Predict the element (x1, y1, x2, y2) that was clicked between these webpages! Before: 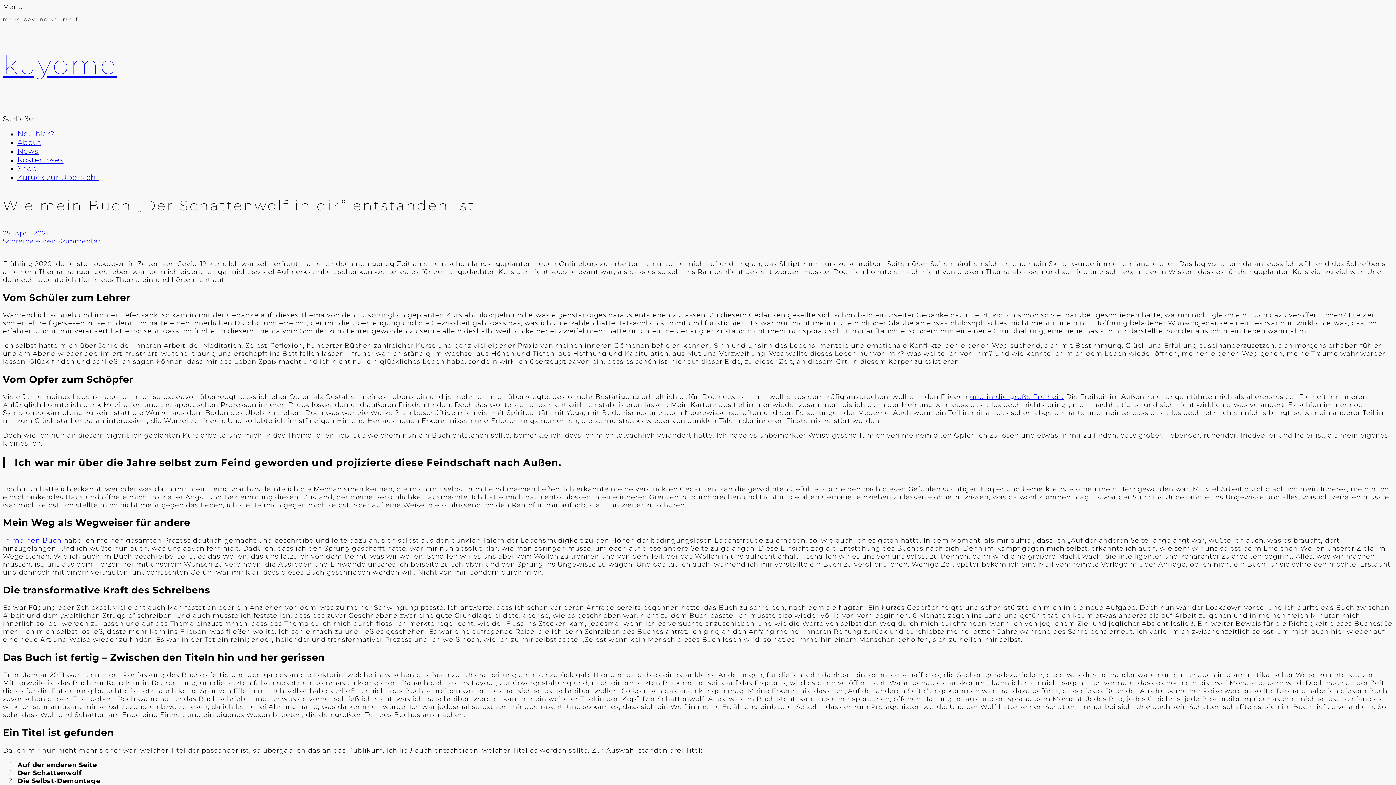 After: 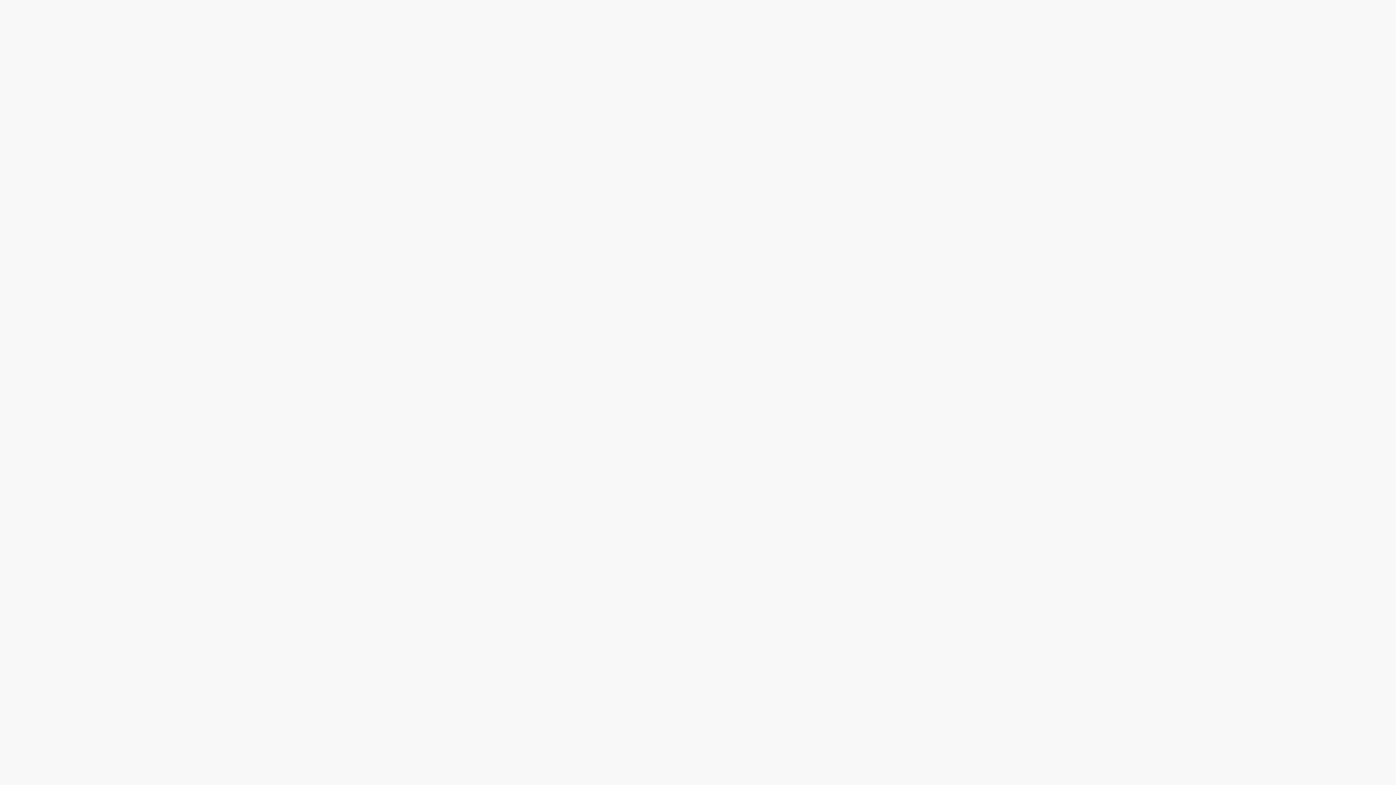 Action: label: Kostenloses bbox: (17, 155, 63, 164)